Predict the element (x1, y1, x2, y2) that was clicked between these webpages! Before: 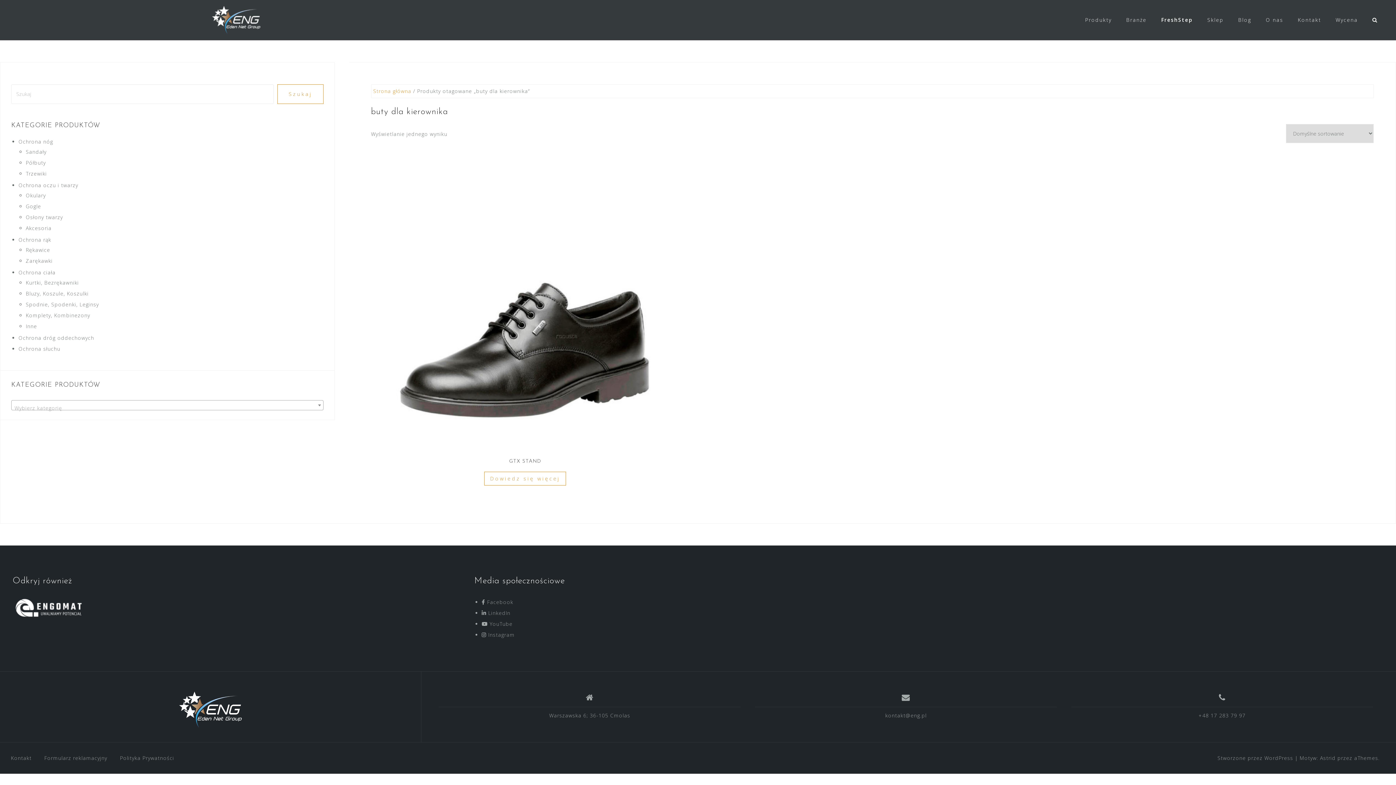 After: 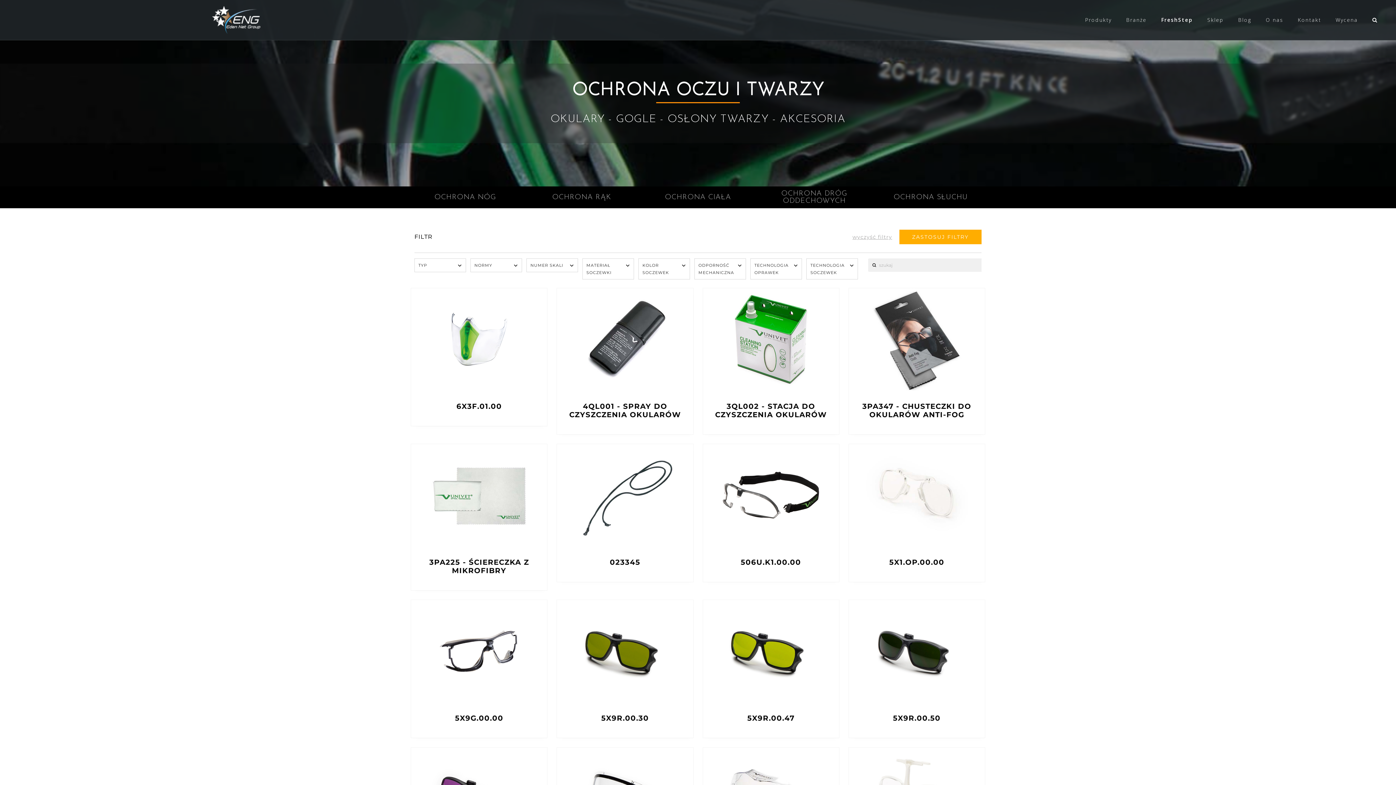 Action: label: Akcesoria bbox: (25, 224, 51, 231)